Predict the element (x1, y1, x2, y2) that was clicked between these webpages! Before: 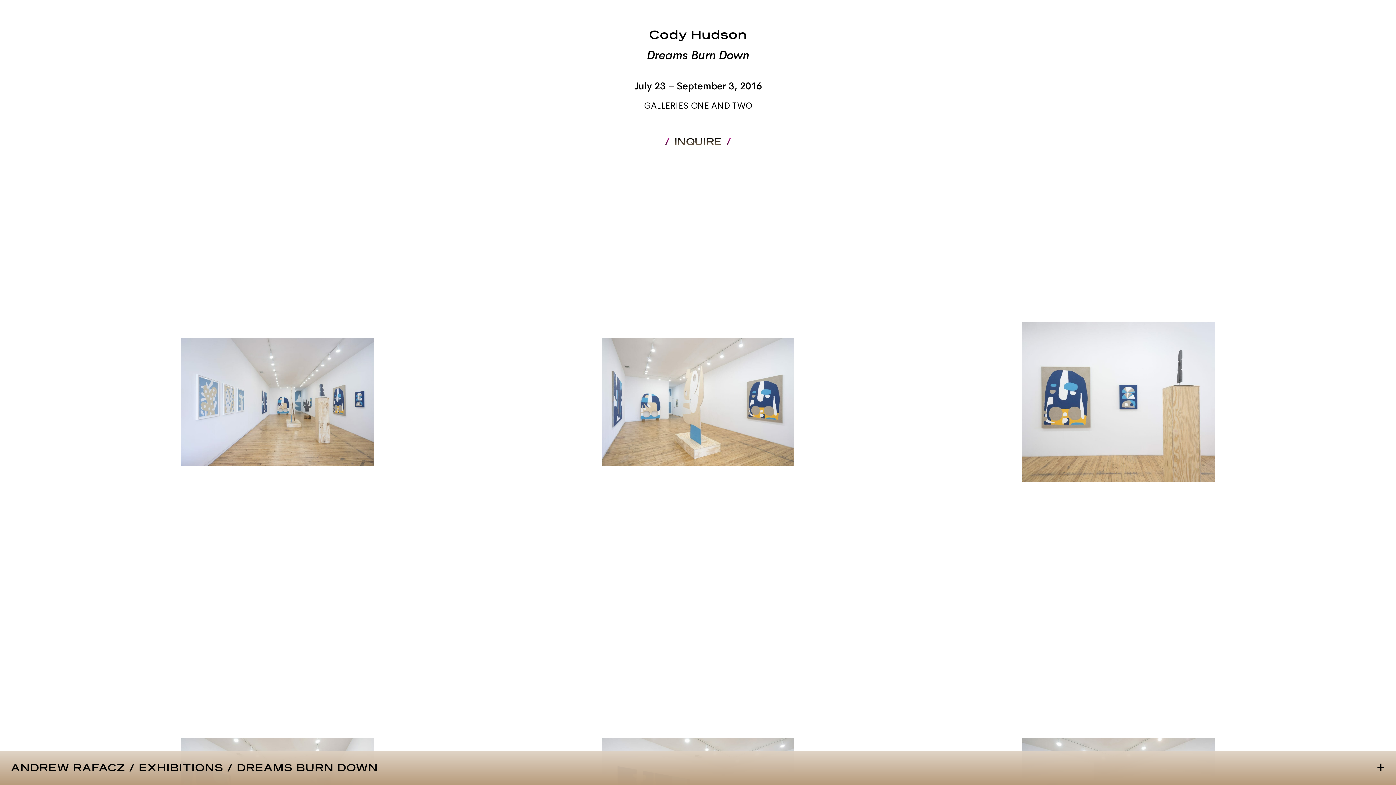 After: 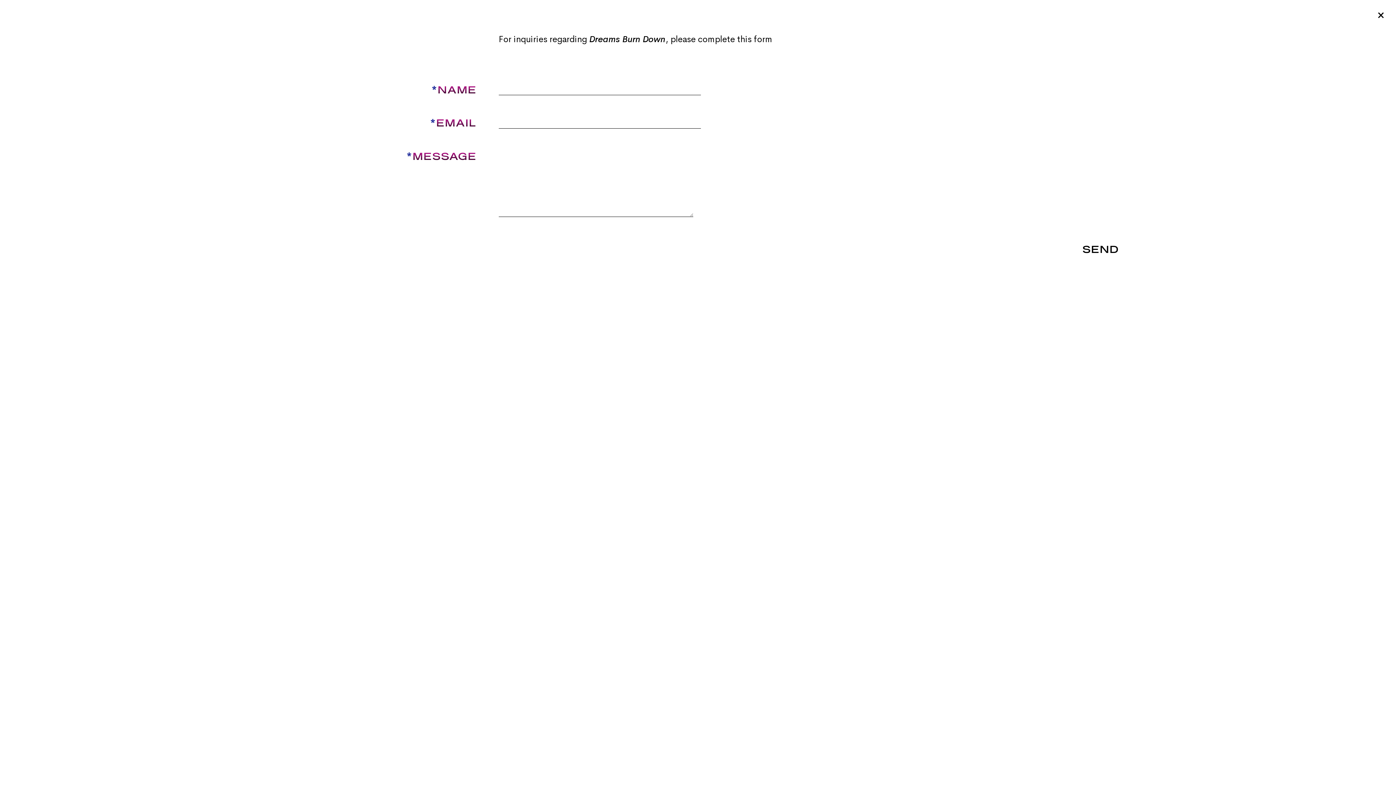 Action: label: INQUIRE bbox: (674, 135, 721, 149)